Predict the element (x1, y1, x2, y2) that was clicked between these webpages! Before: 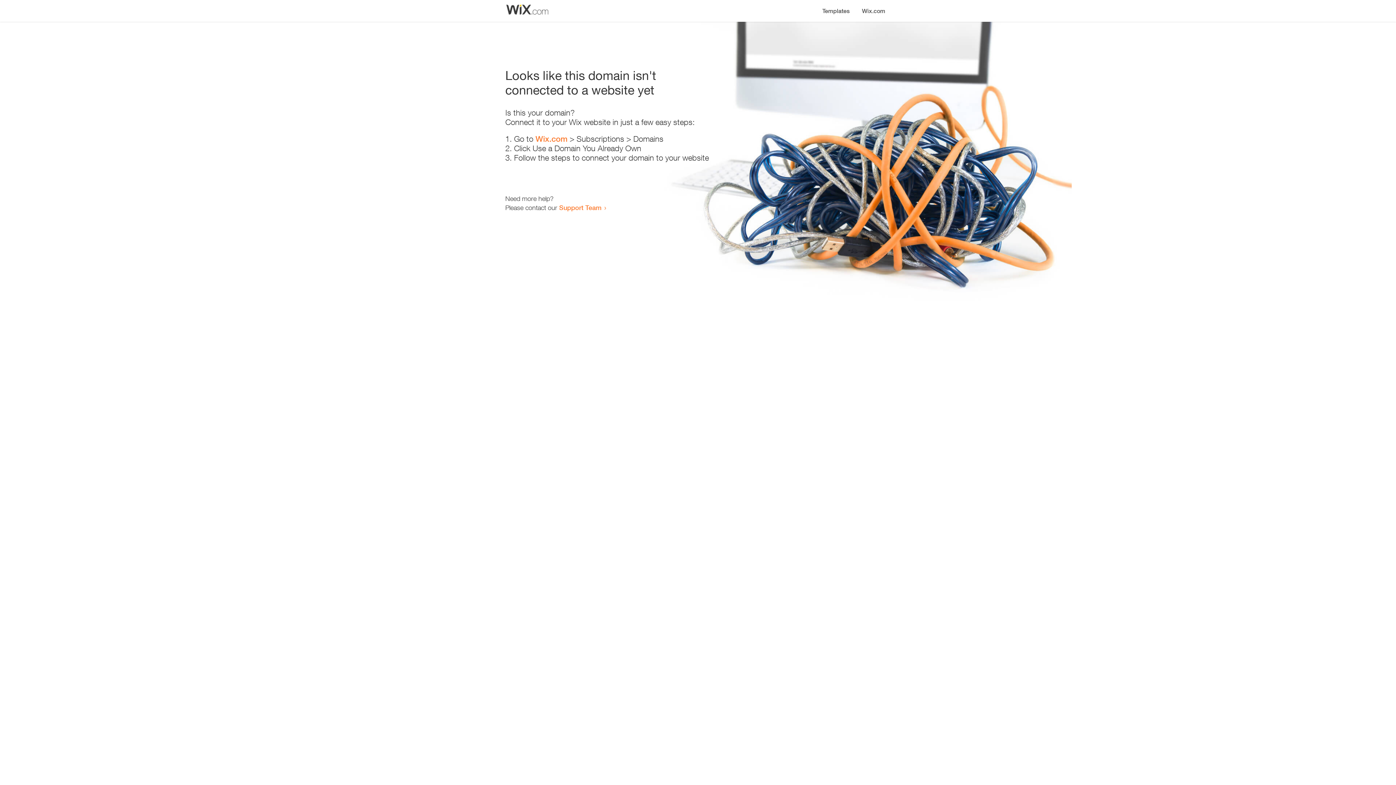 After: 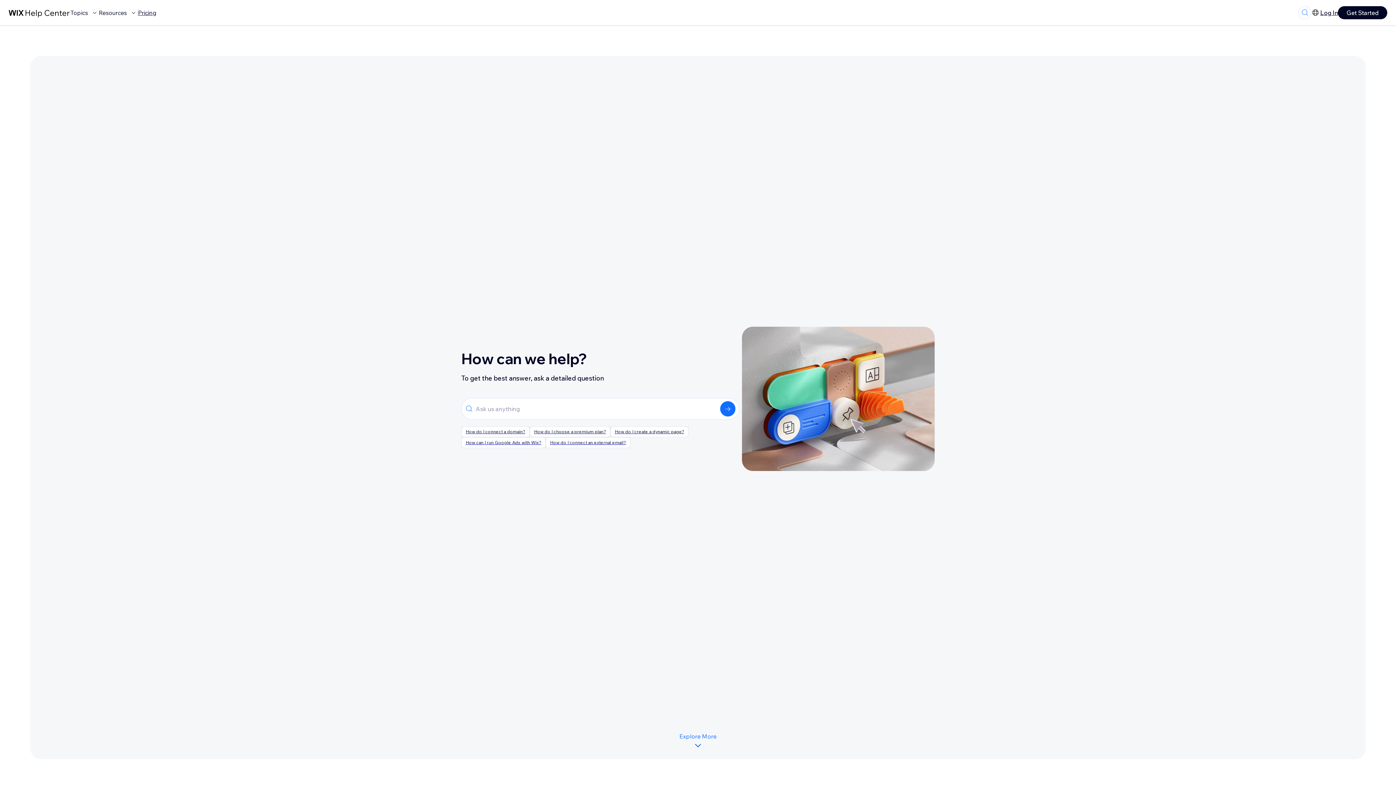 Action: bbox: (559, 203, 601, 211) label: Support Team